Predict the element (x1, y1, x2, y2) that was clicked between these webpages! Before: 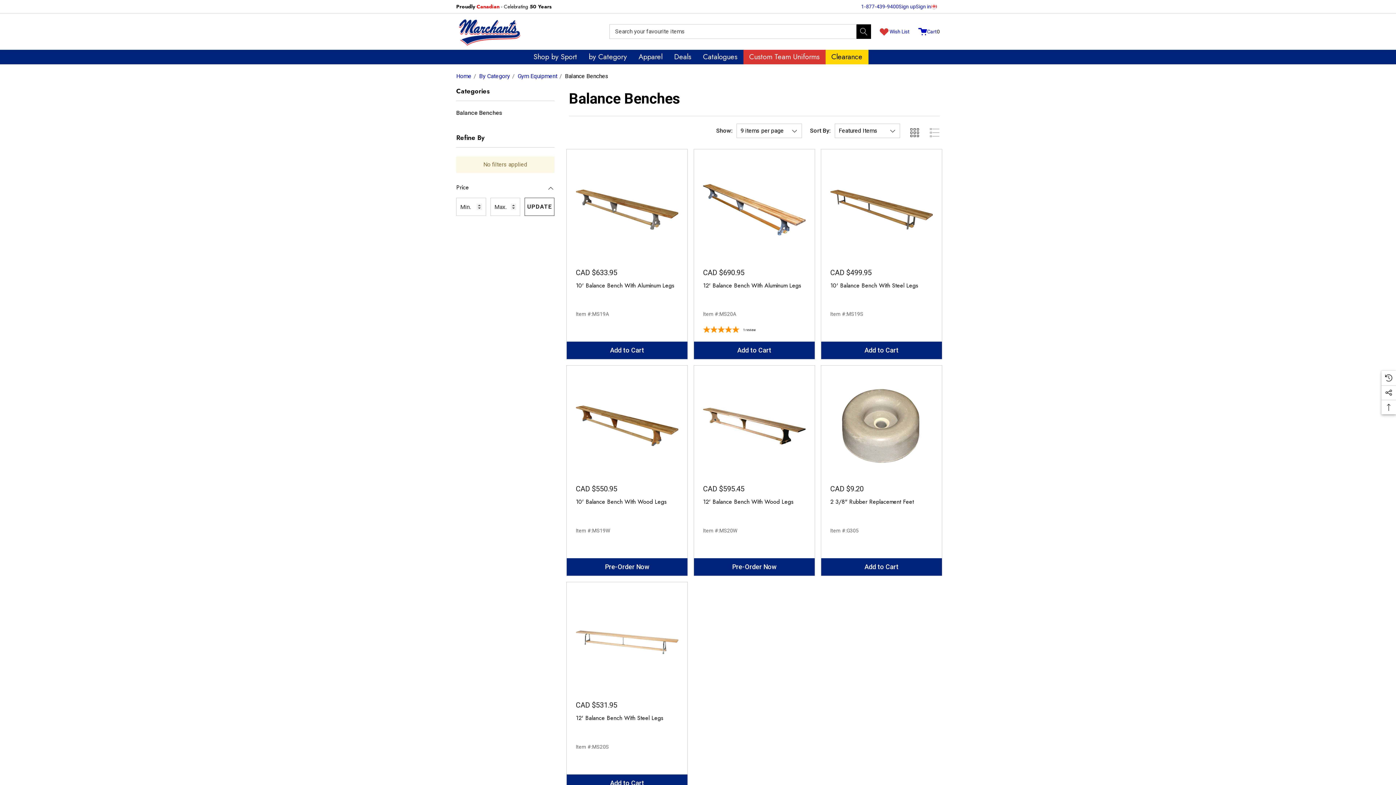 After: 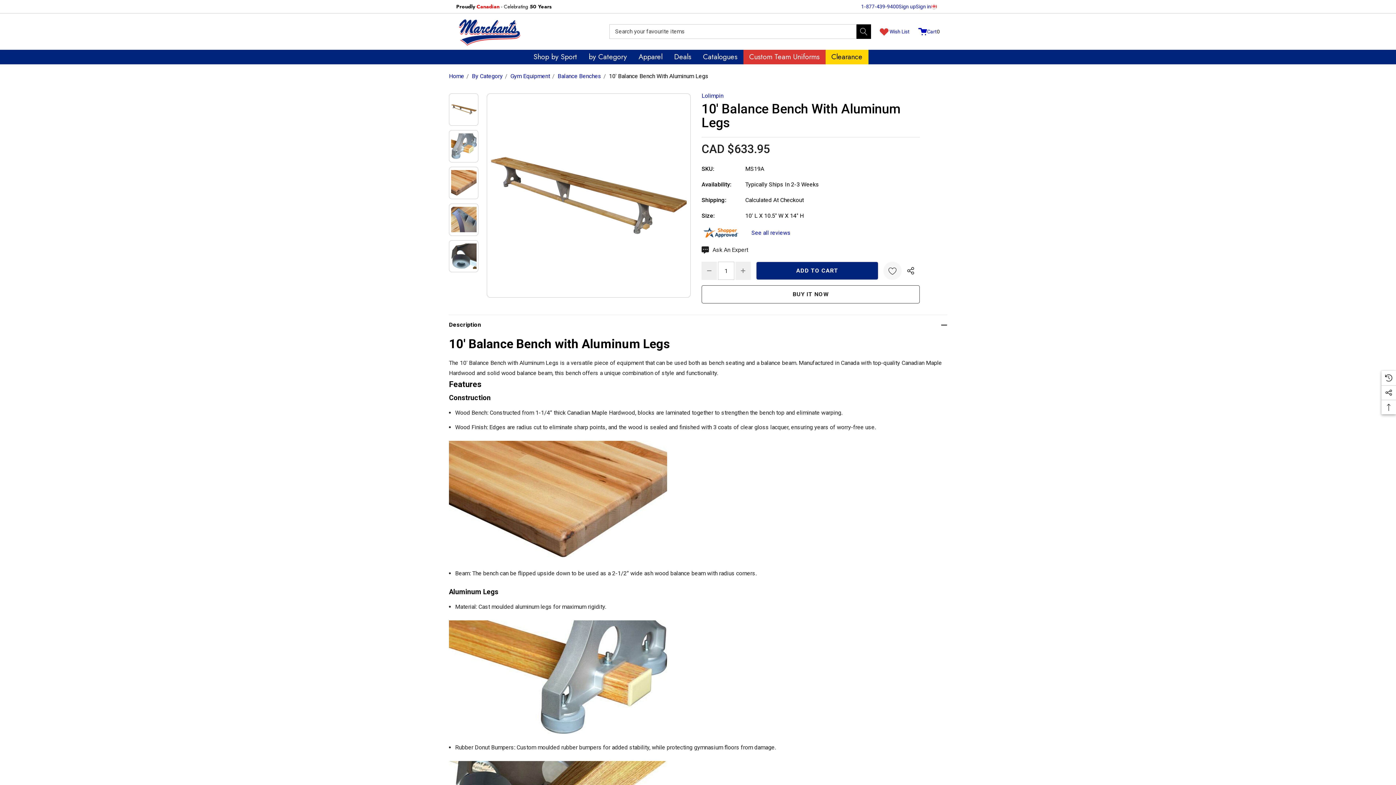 Action: label: 10' Balance Bench with Aluminum Legs,CAD $633.95
 bbox: (576, 158, 678, 261)